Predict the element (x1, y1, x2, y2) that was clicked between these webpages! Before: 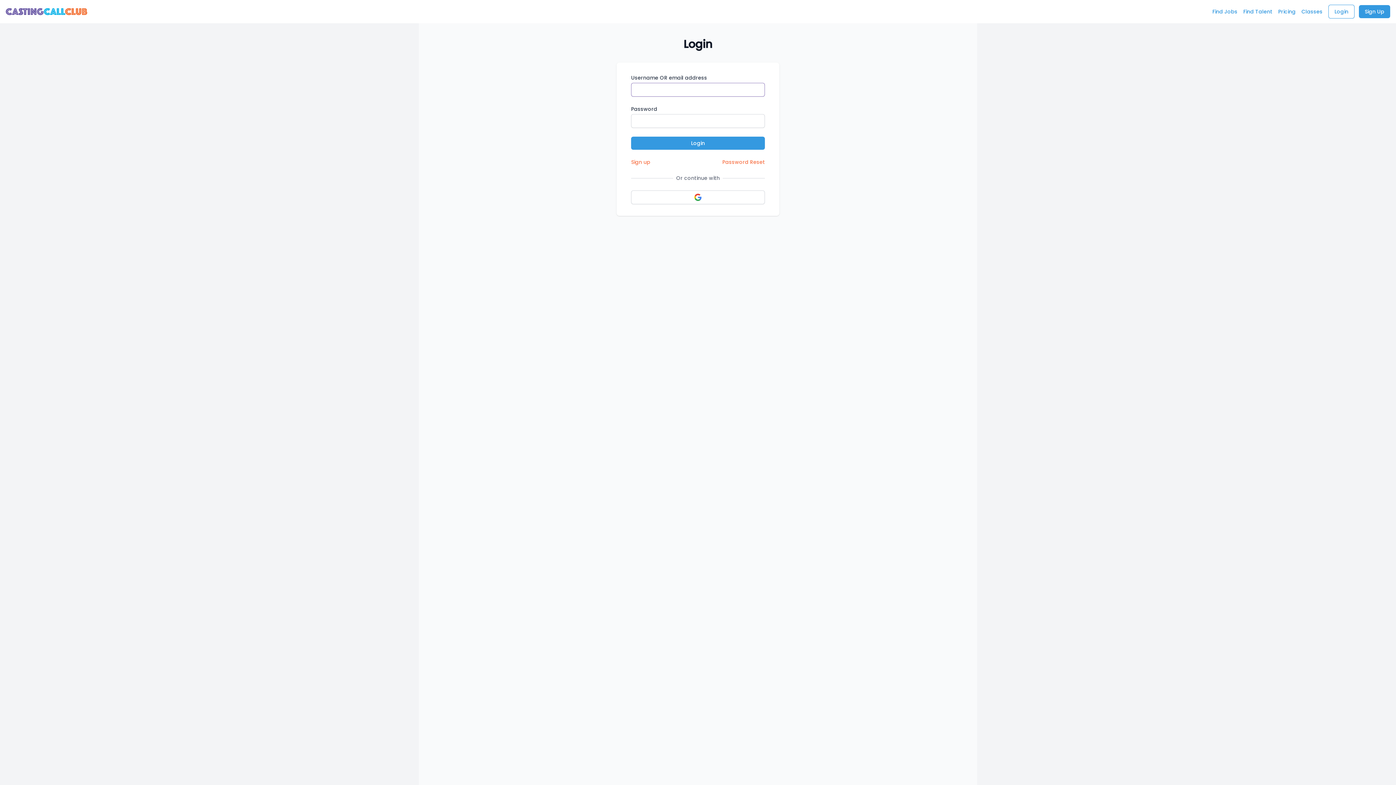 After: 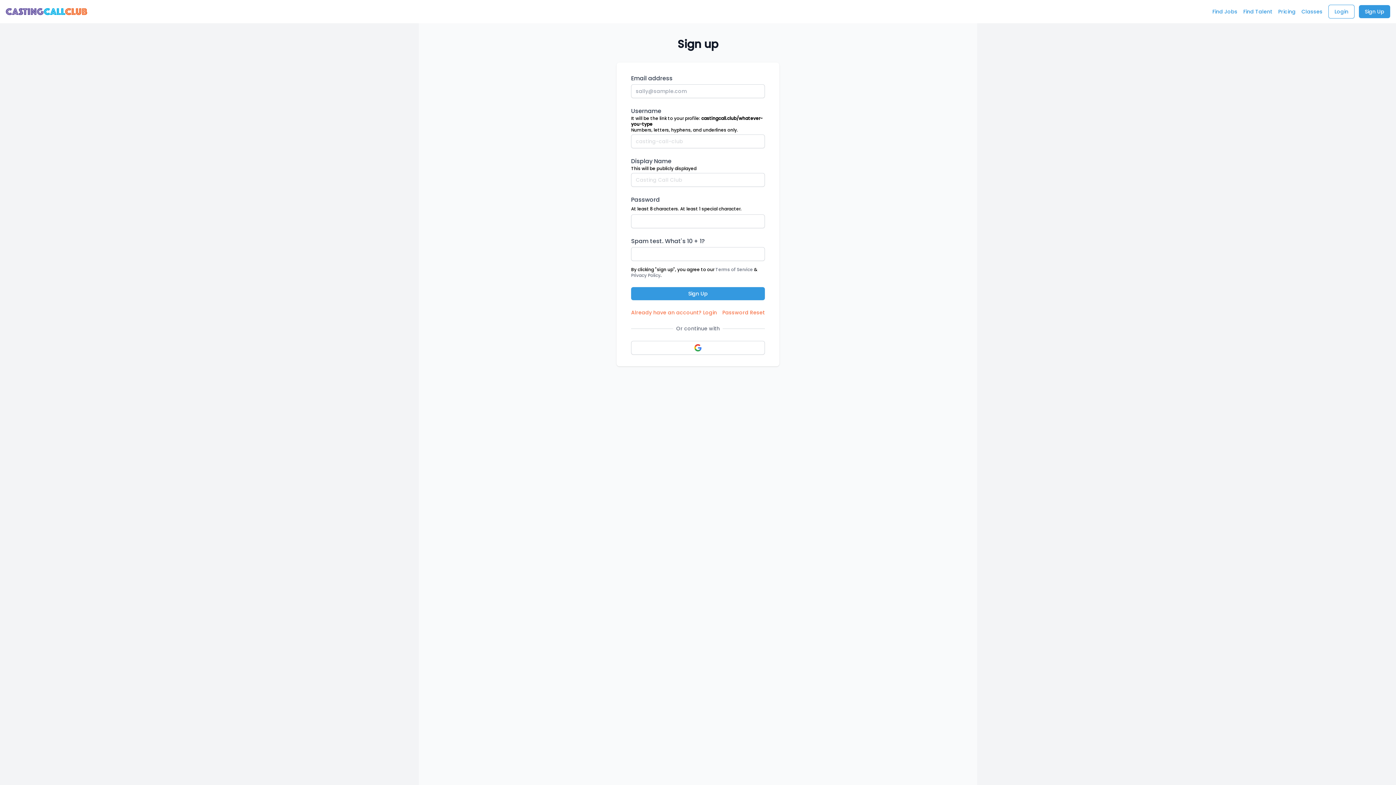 Action: label: Sign up bbox: (631, 158, 650, 165)